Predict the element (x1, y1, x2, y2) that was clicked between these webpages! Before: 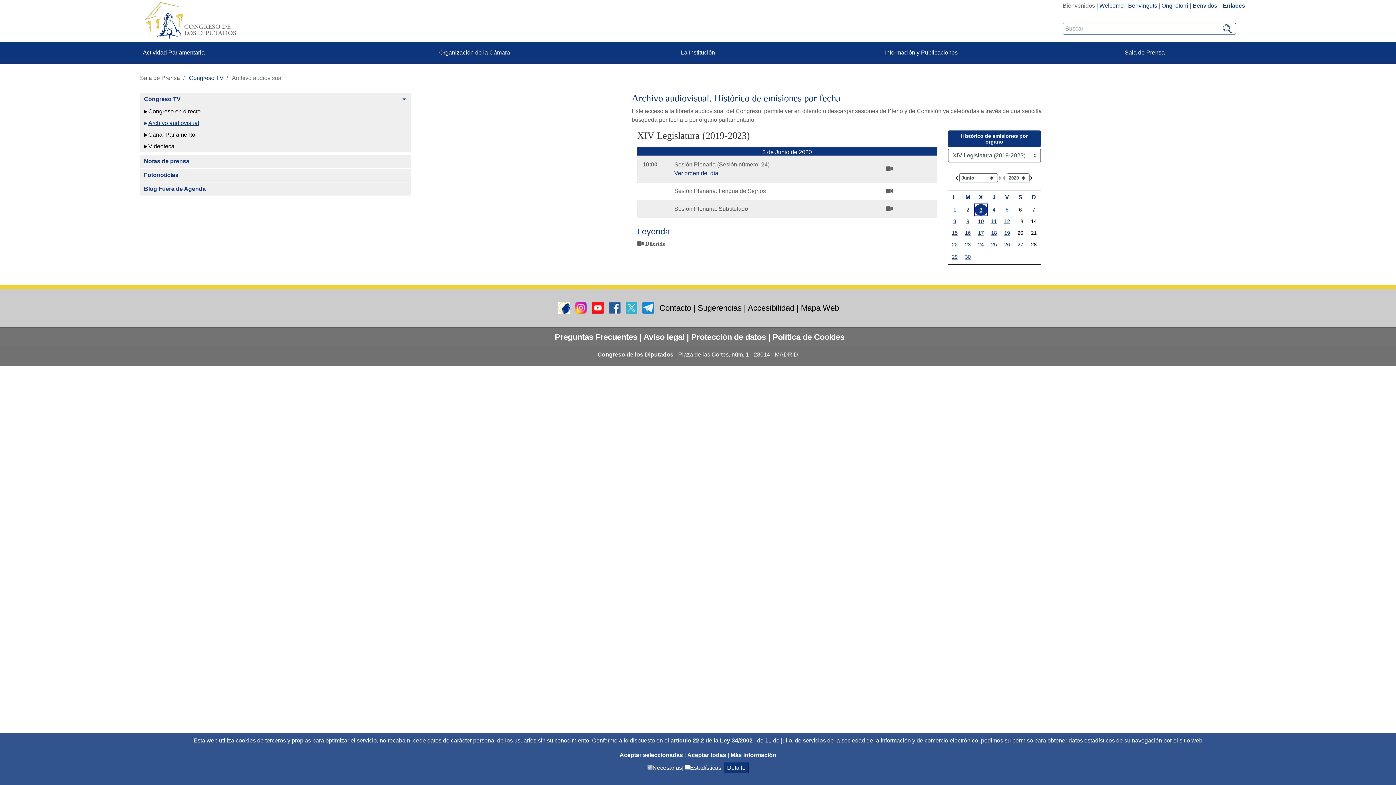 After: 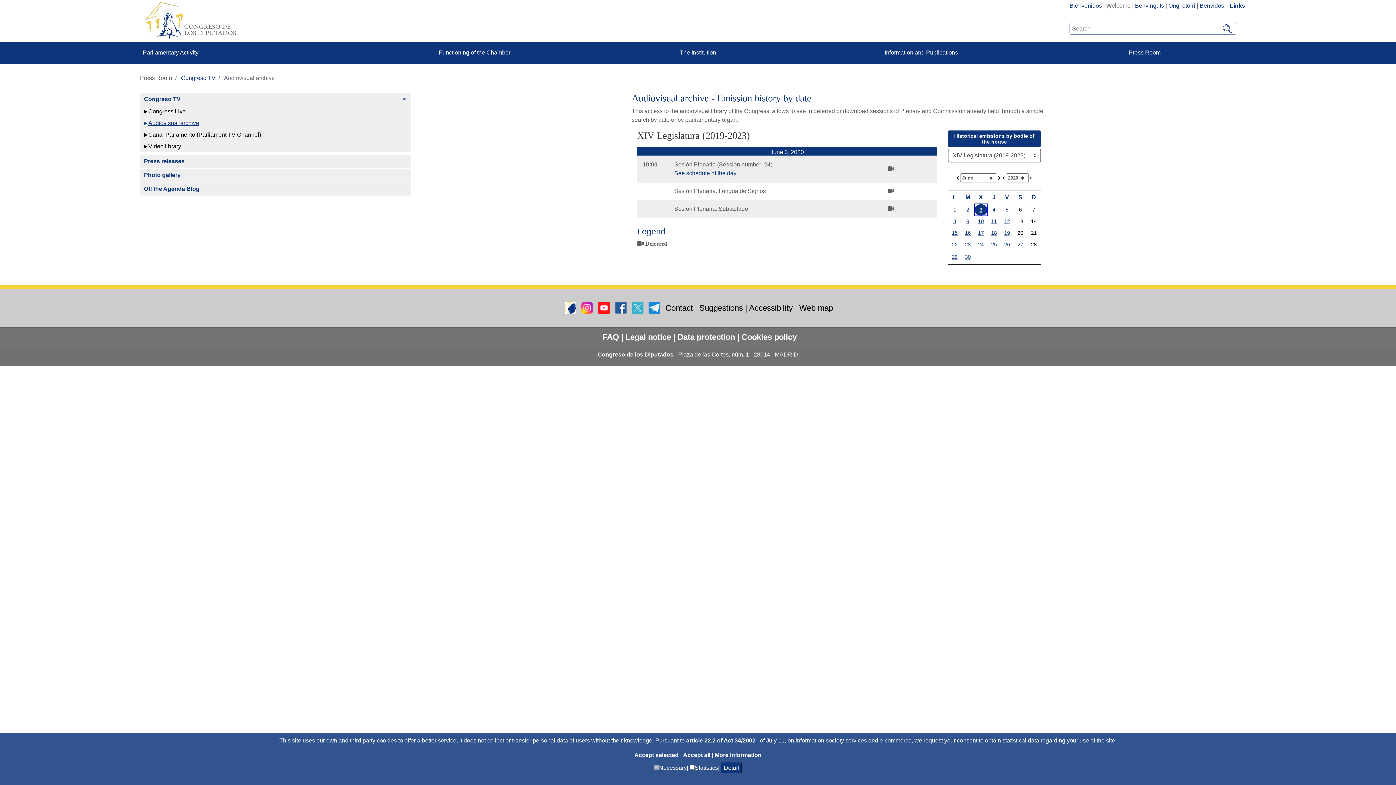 Action: bbox: (1099, 2, 1123, 8) label: Welcome